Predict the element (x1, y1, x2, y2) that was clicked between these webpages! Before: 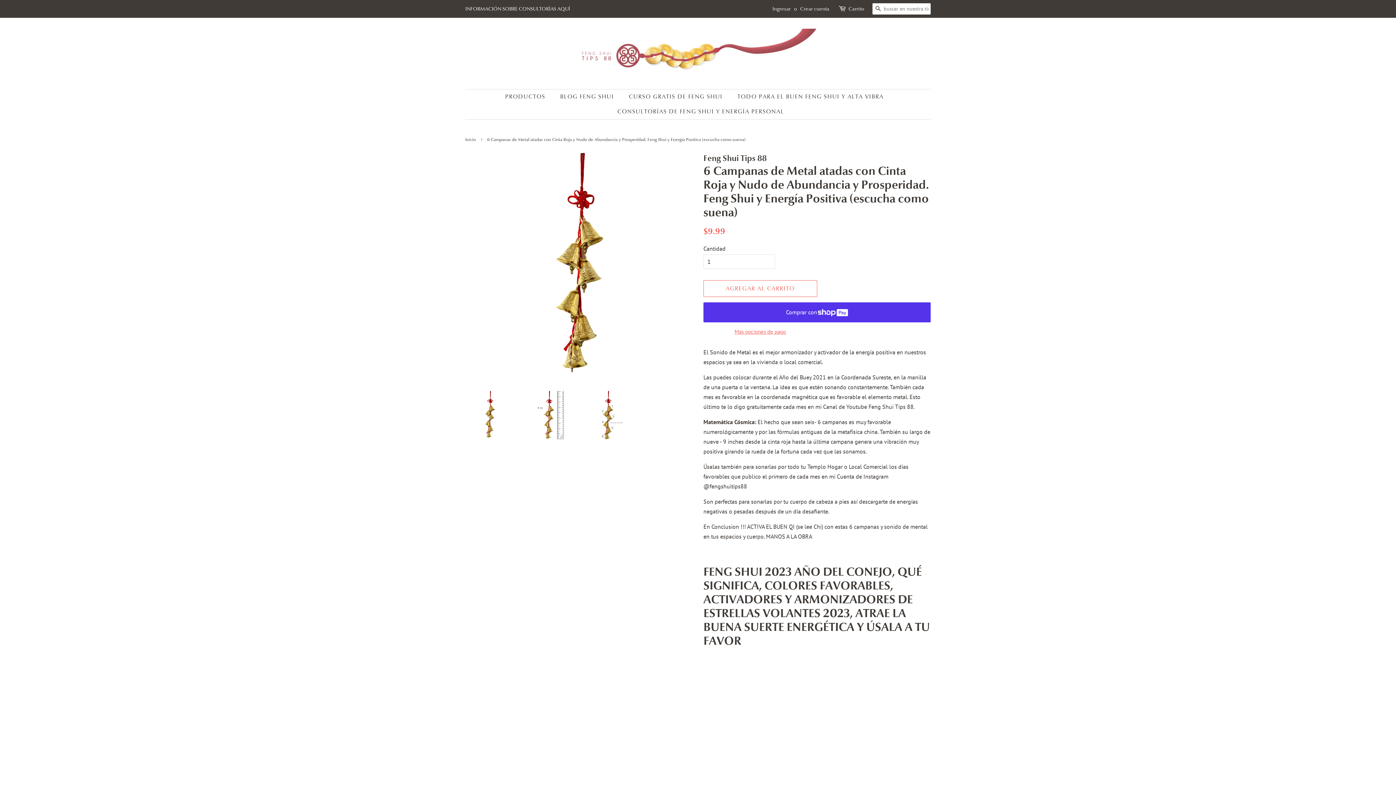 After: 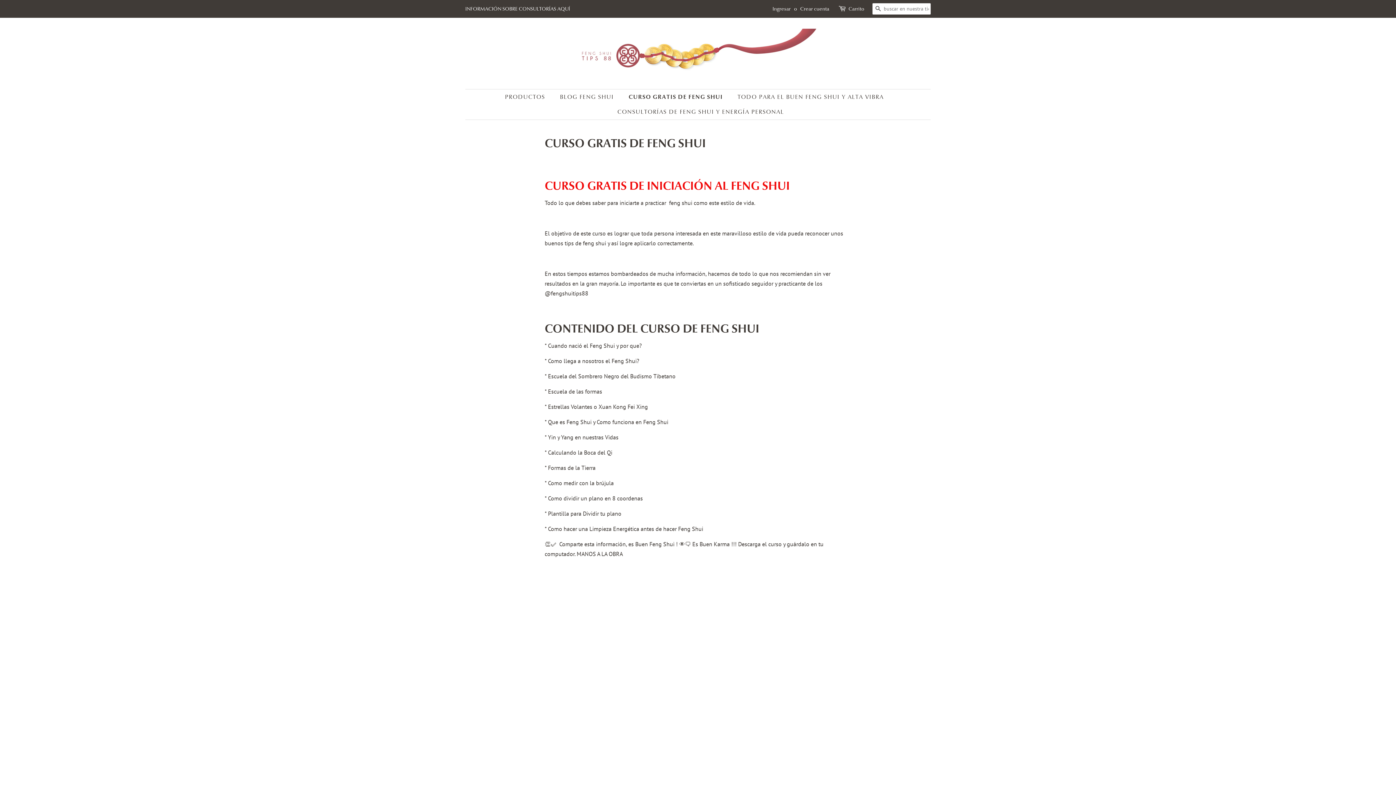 Action: label: CURSO GRATIS DE FENG SHUI bbox: (623, 89, 730, 104)